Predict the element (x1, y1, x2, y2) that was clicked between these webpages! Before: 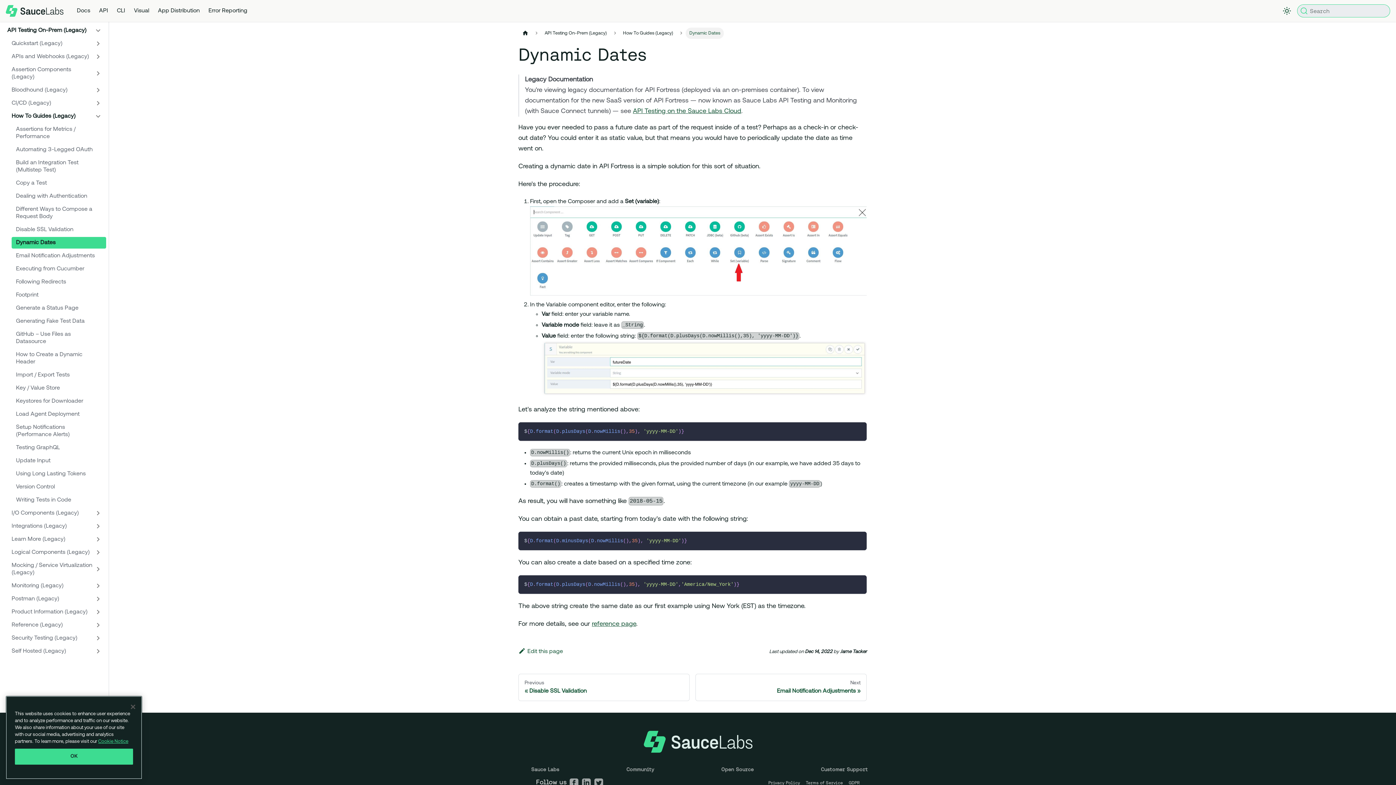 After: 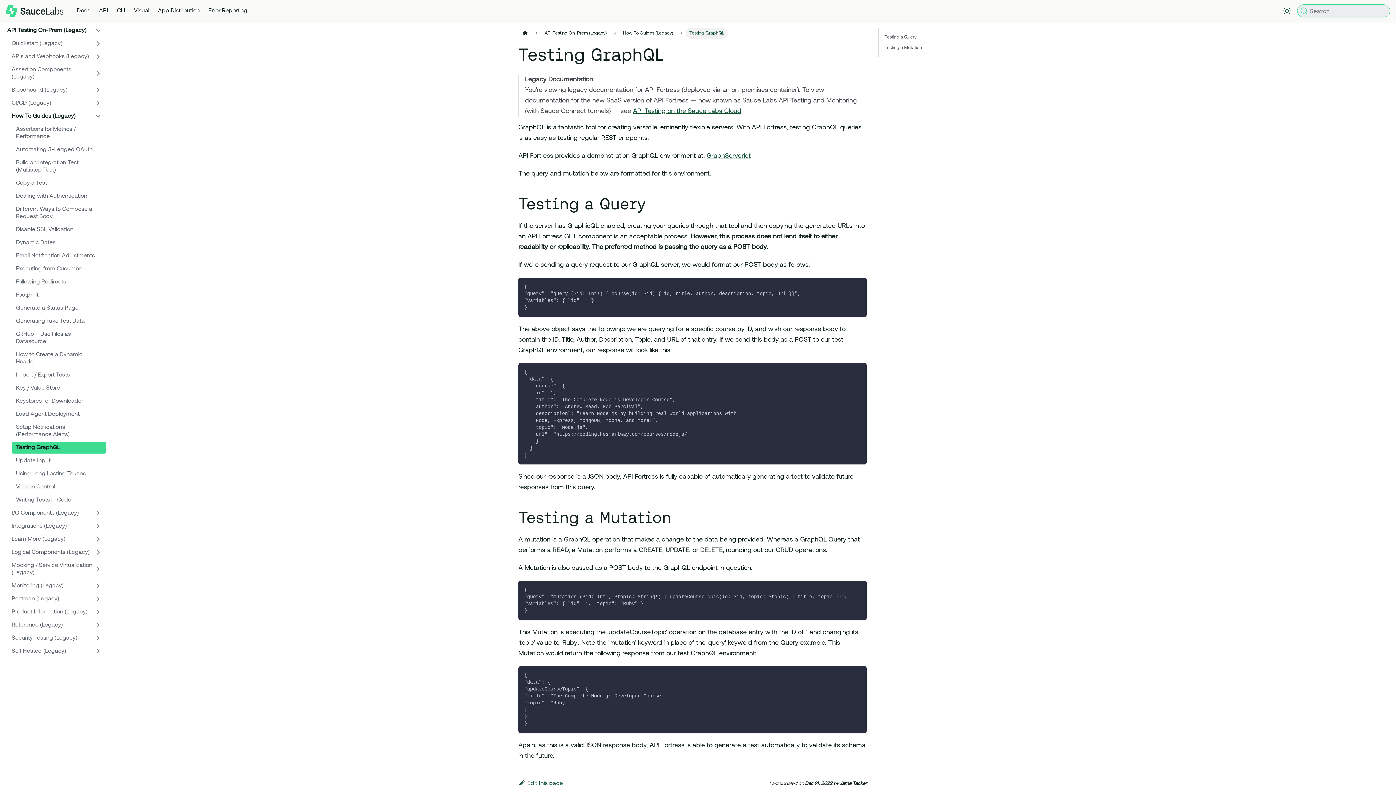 Action: label: Testing GraphQL bbox: (11, 442, 106, 453)